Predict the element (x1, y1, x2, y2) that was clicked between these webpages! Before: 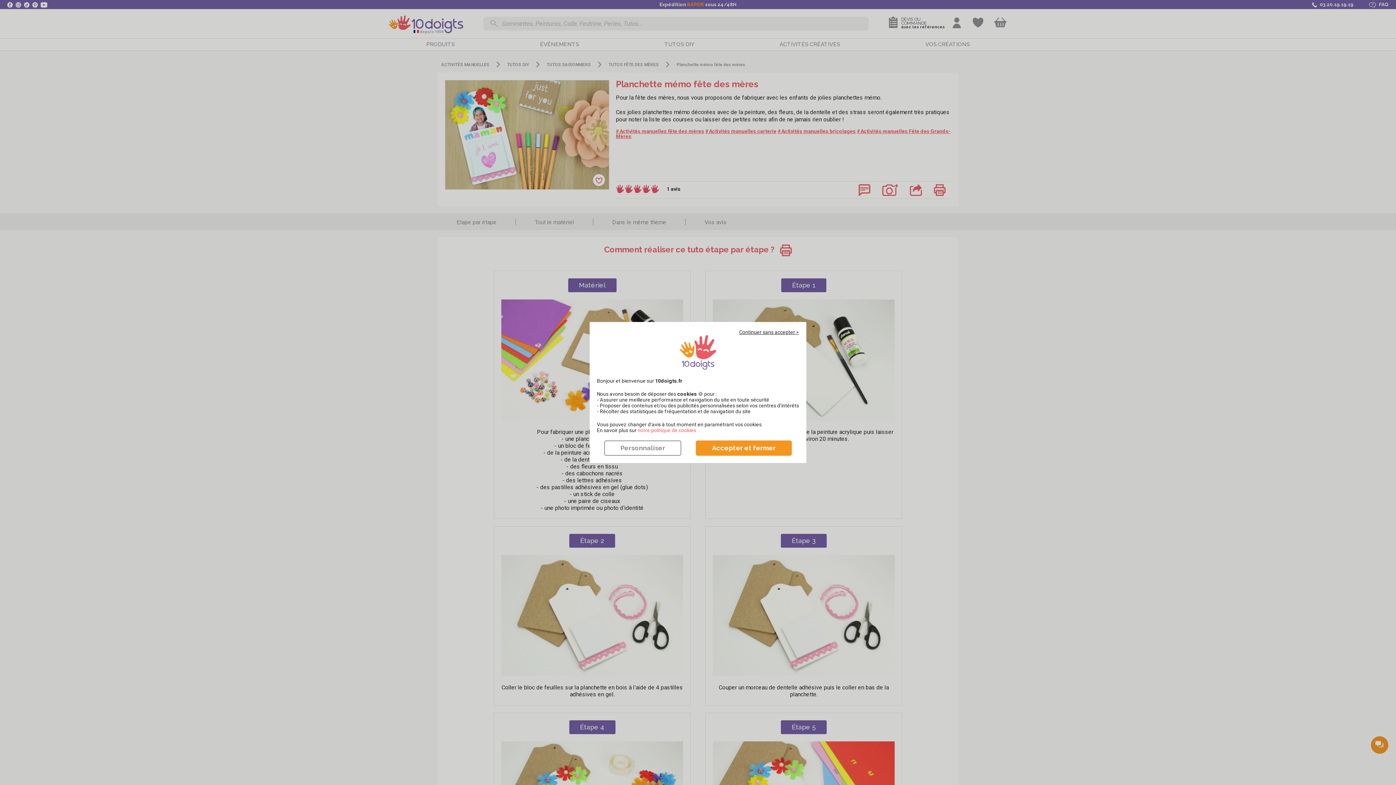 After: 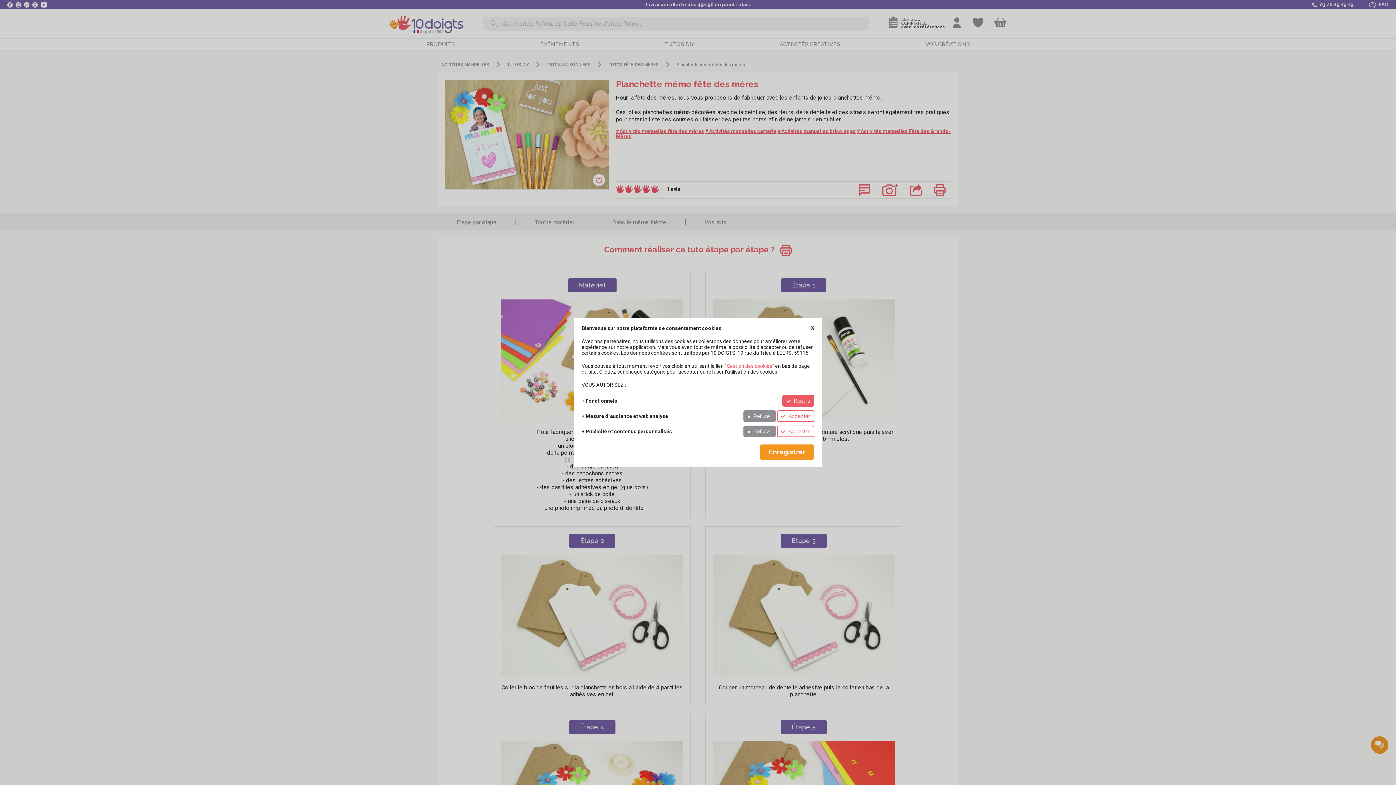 Action: bbox: (604, 440, 681, 456) label: Personnaliser